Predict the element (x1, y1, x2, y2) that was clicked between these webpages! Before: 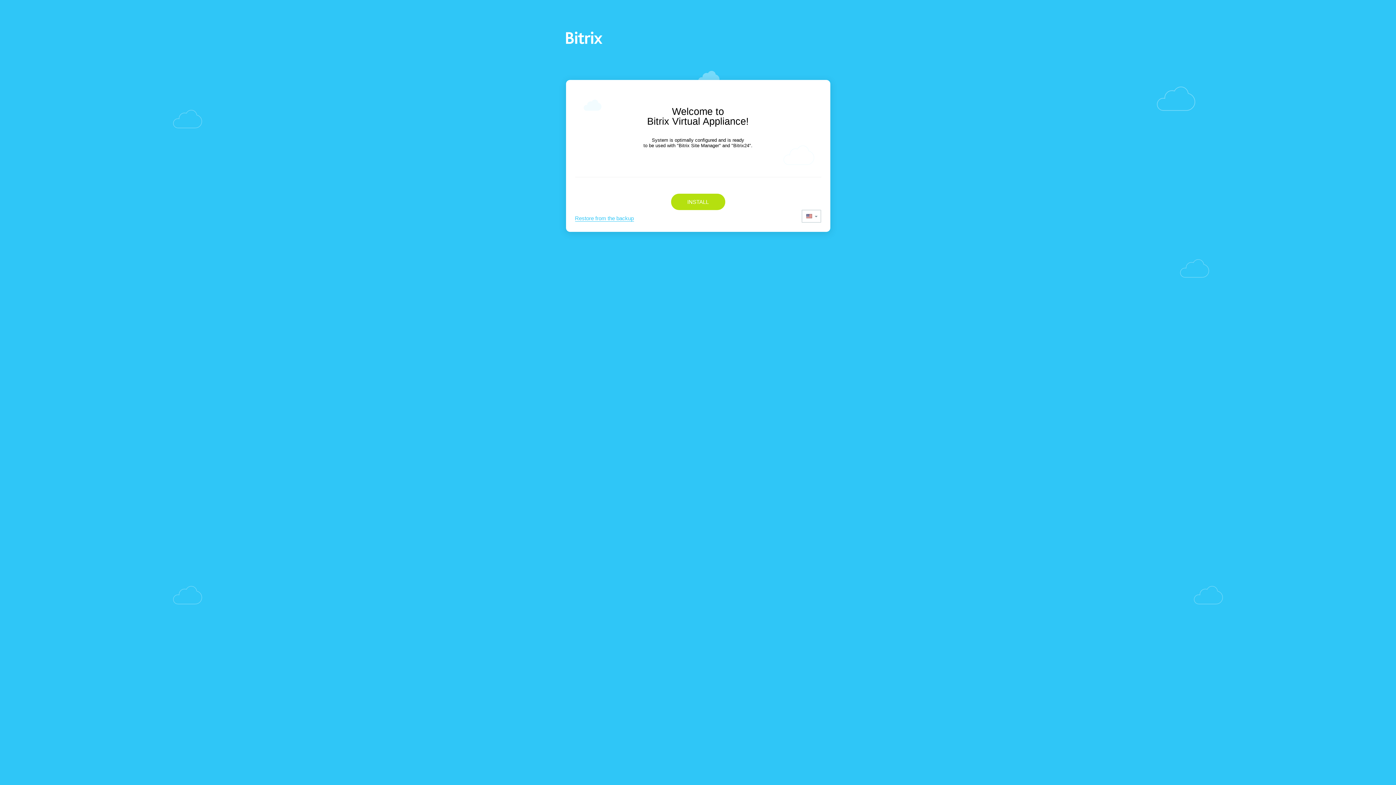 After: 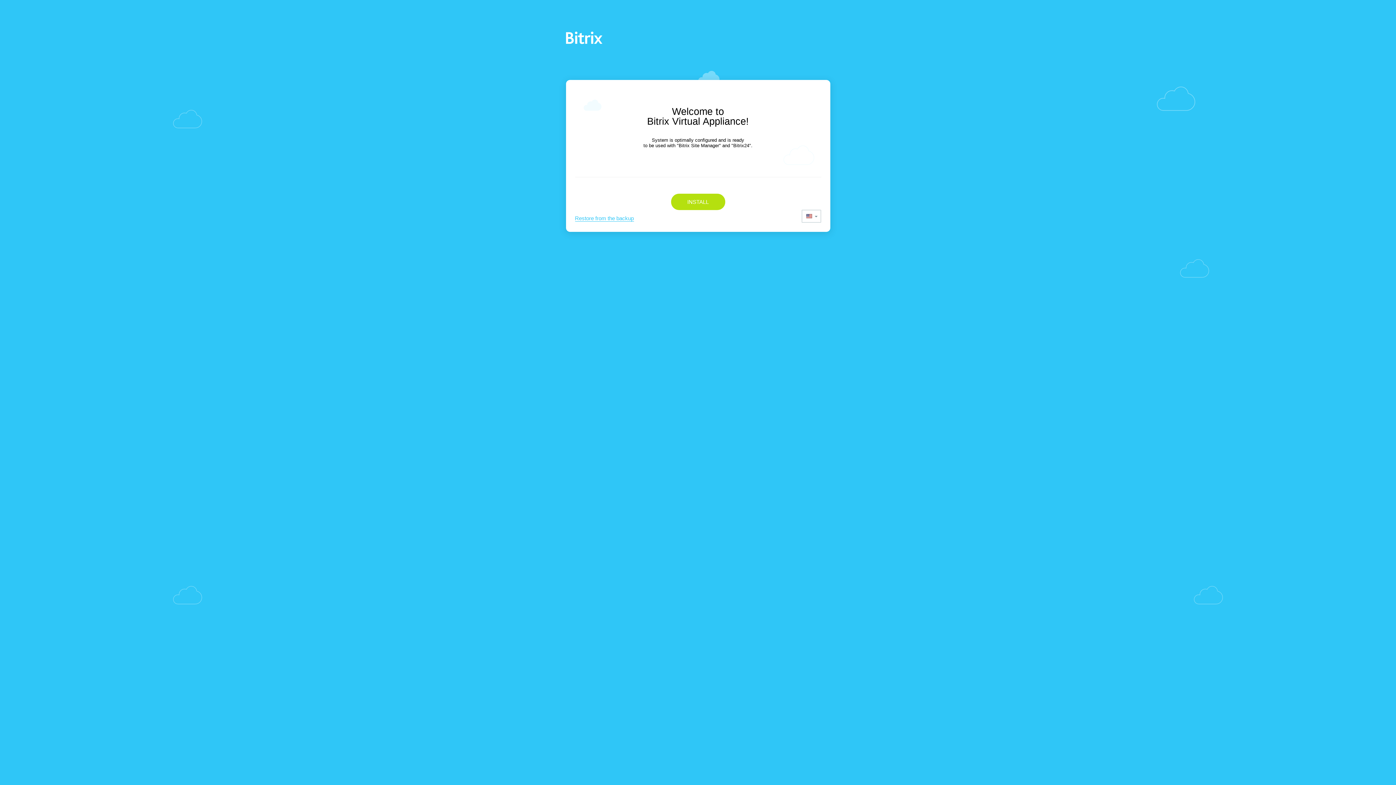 Action: bbox: (575, 215, 634, 221) label: Restore from the backup